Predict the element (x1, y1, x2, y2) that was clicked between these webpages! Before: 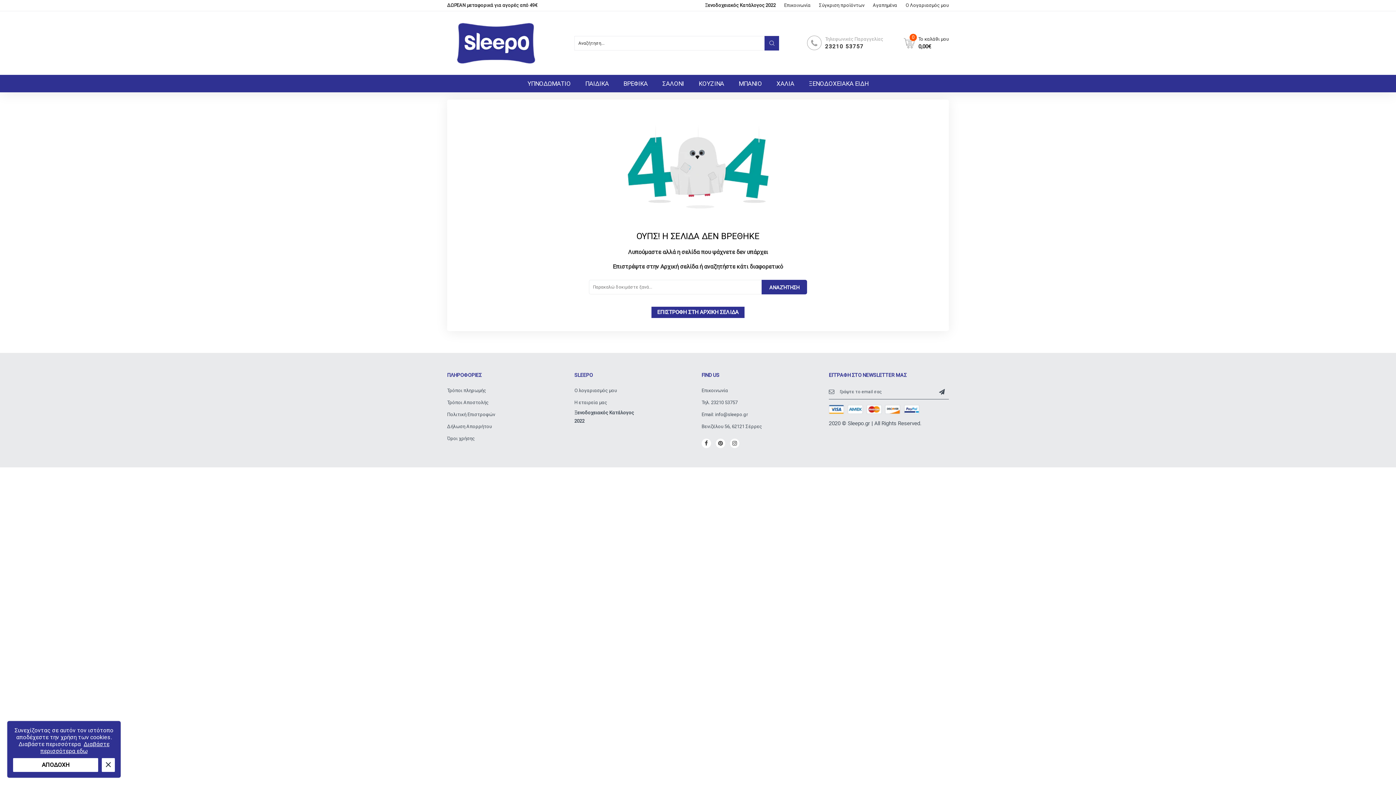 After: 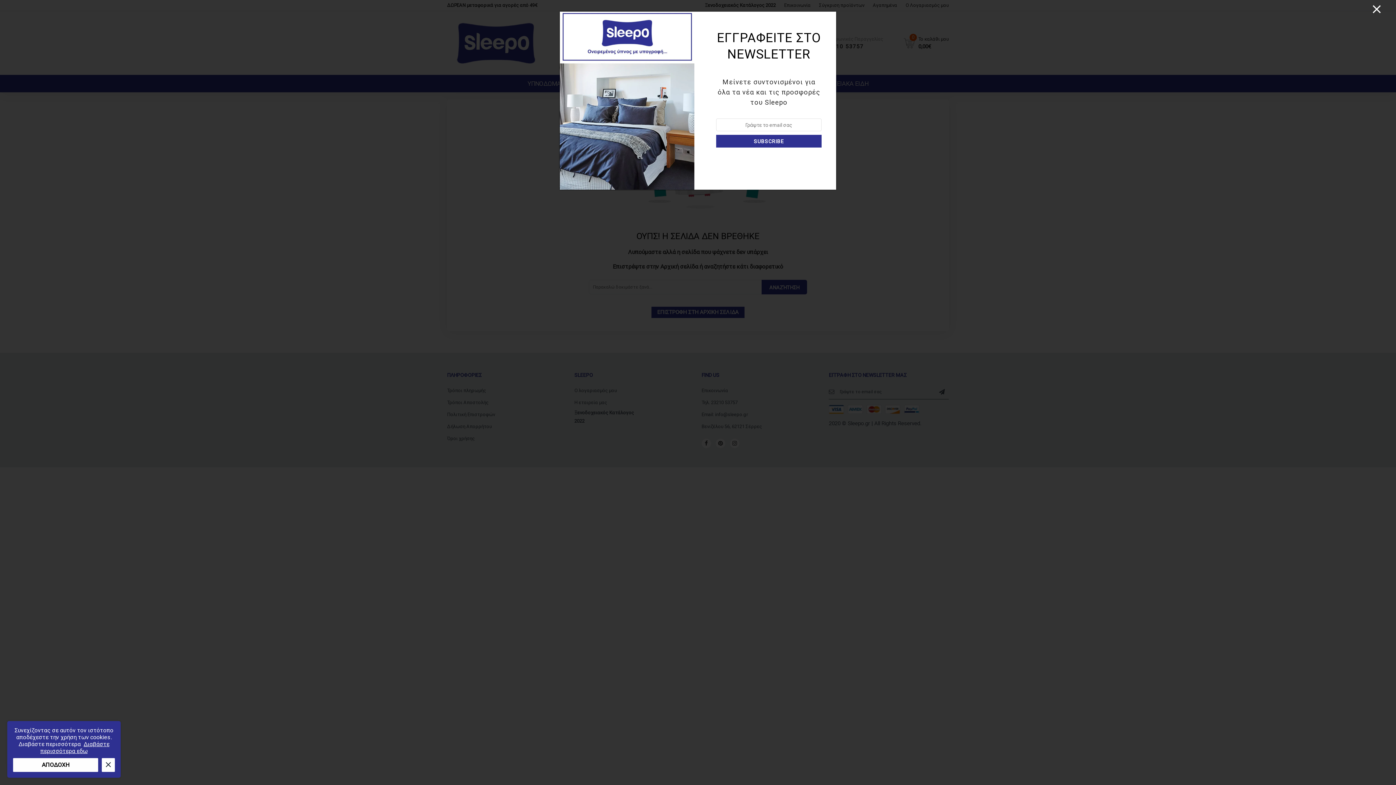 Action: label: ΜΠΑΝΙΟ bbox: (731, 74, 769, 92)